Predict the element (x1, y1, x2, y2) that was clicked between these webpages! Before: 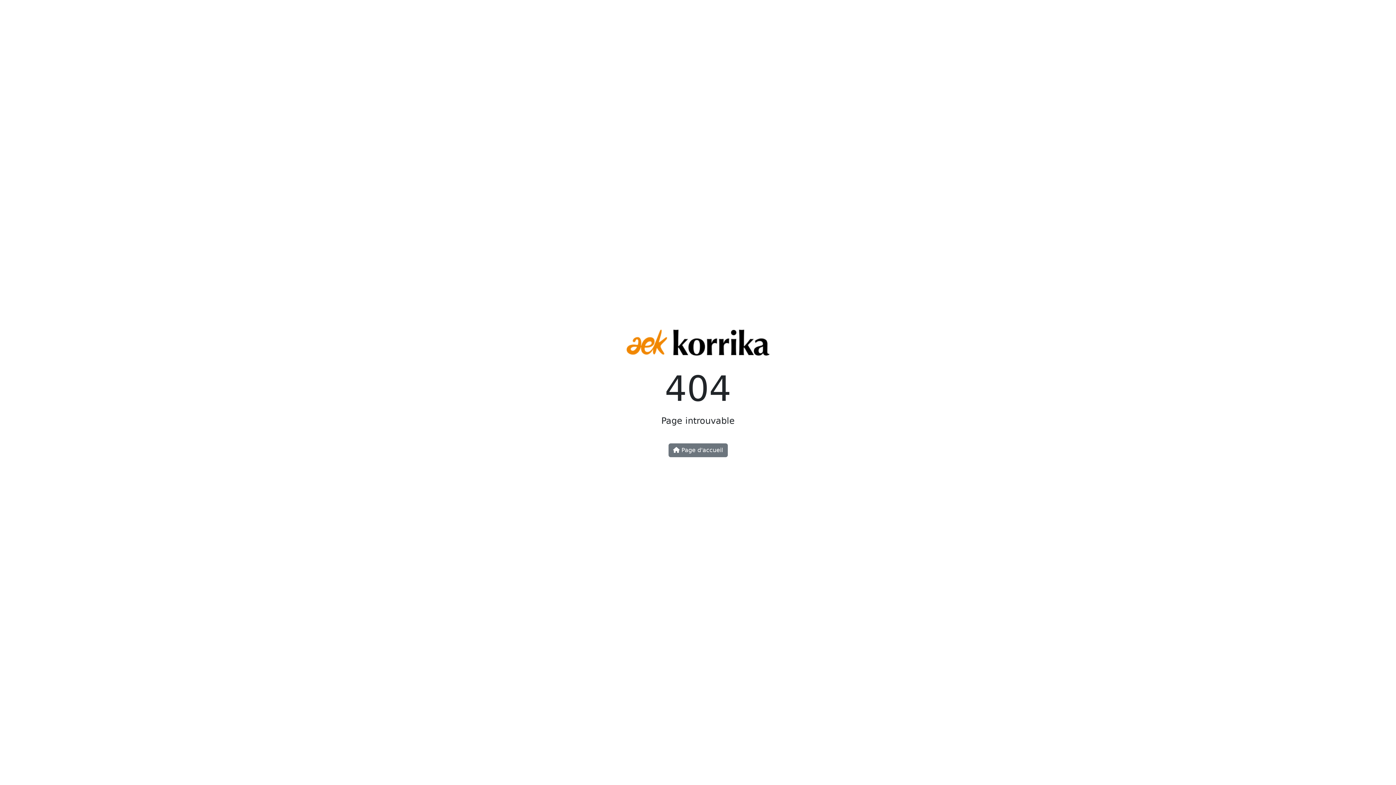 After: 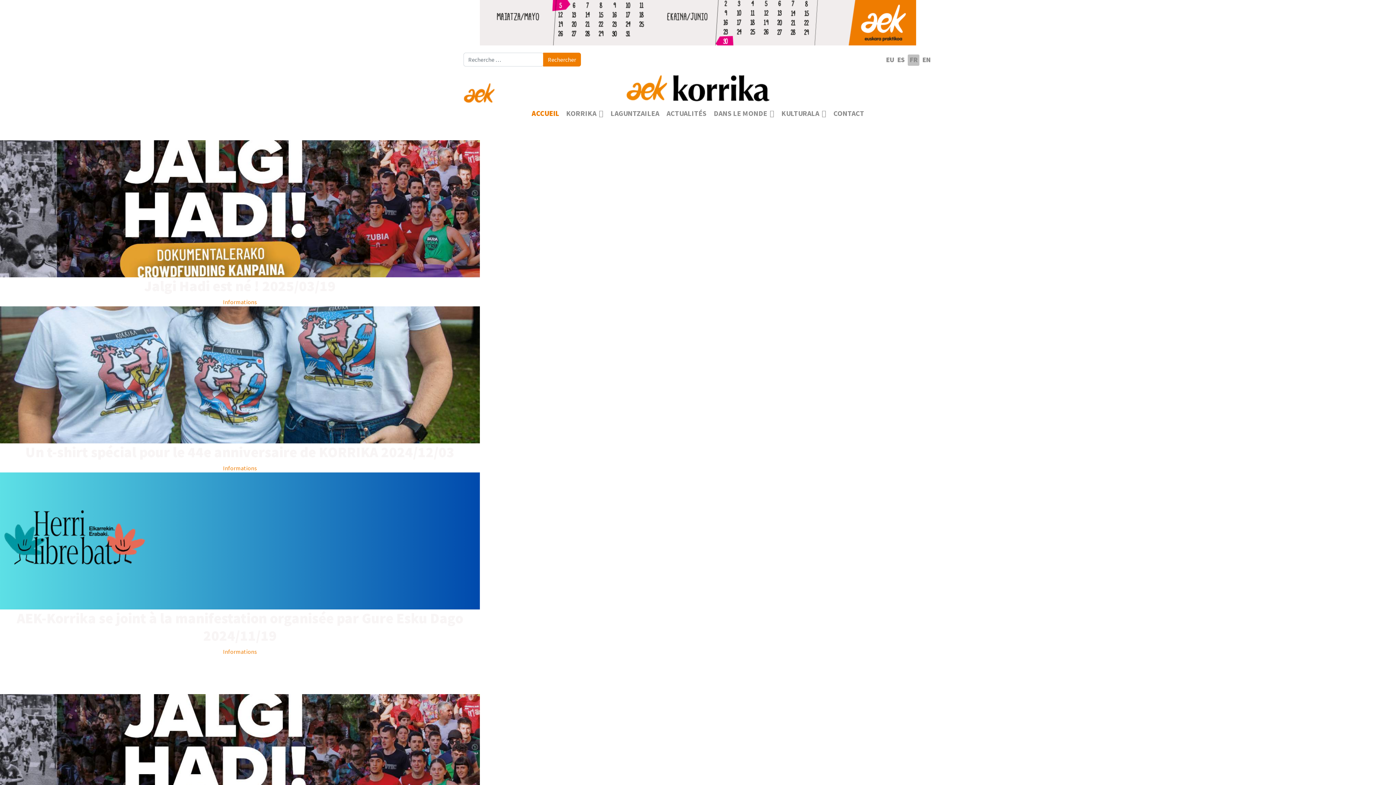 Action: bbox: (625, 344, 770, 351)